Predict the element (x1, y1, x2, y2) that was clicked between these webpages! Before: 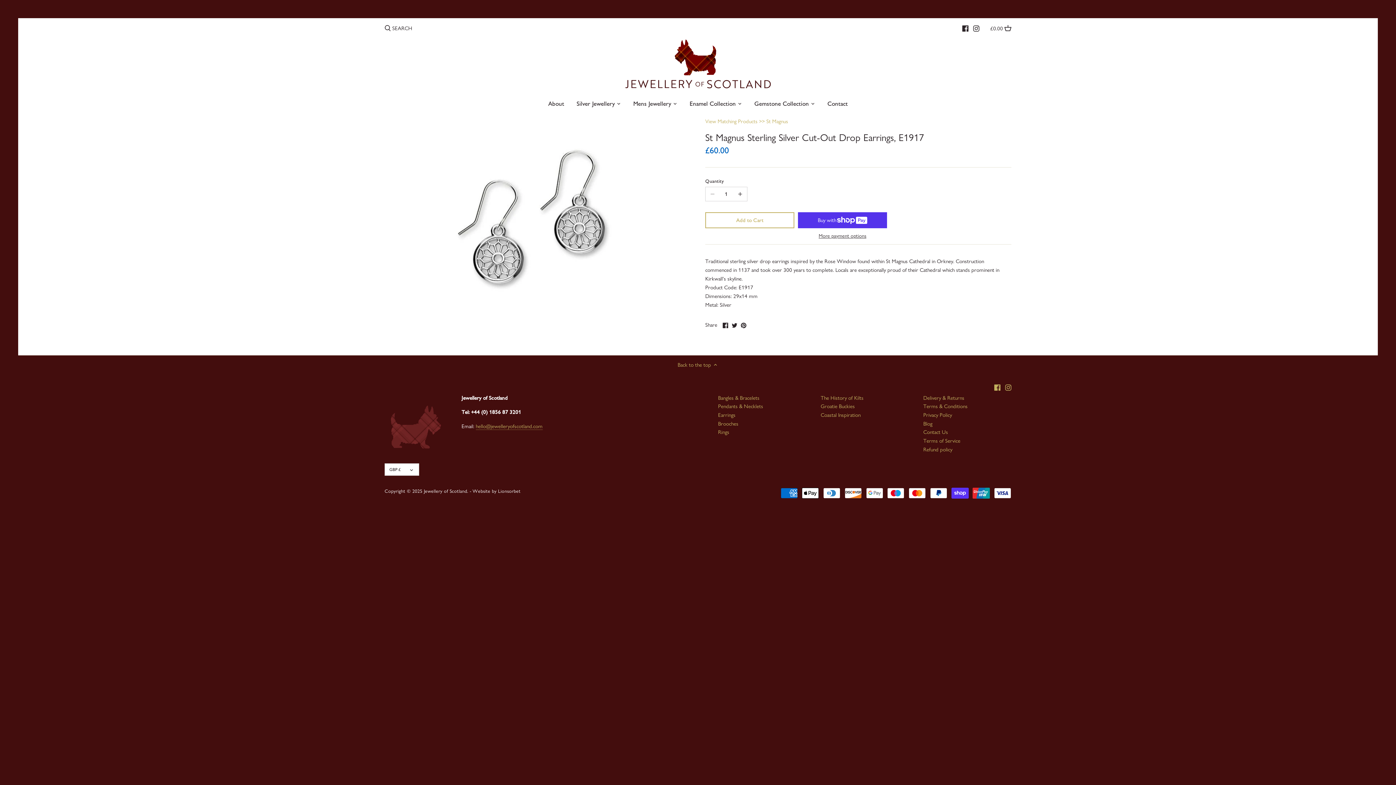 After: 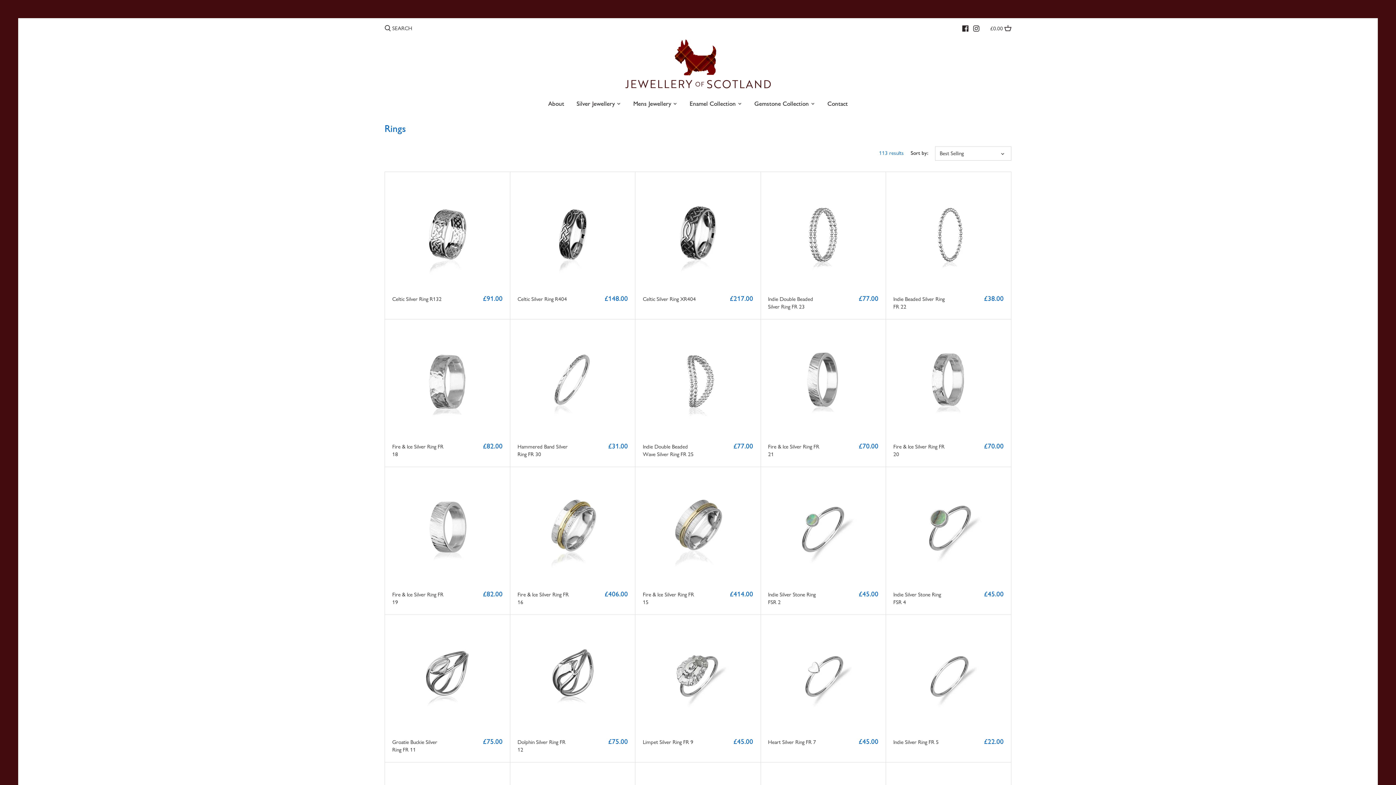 Action: bbox: (718, 429, 729, 436) label: Rings